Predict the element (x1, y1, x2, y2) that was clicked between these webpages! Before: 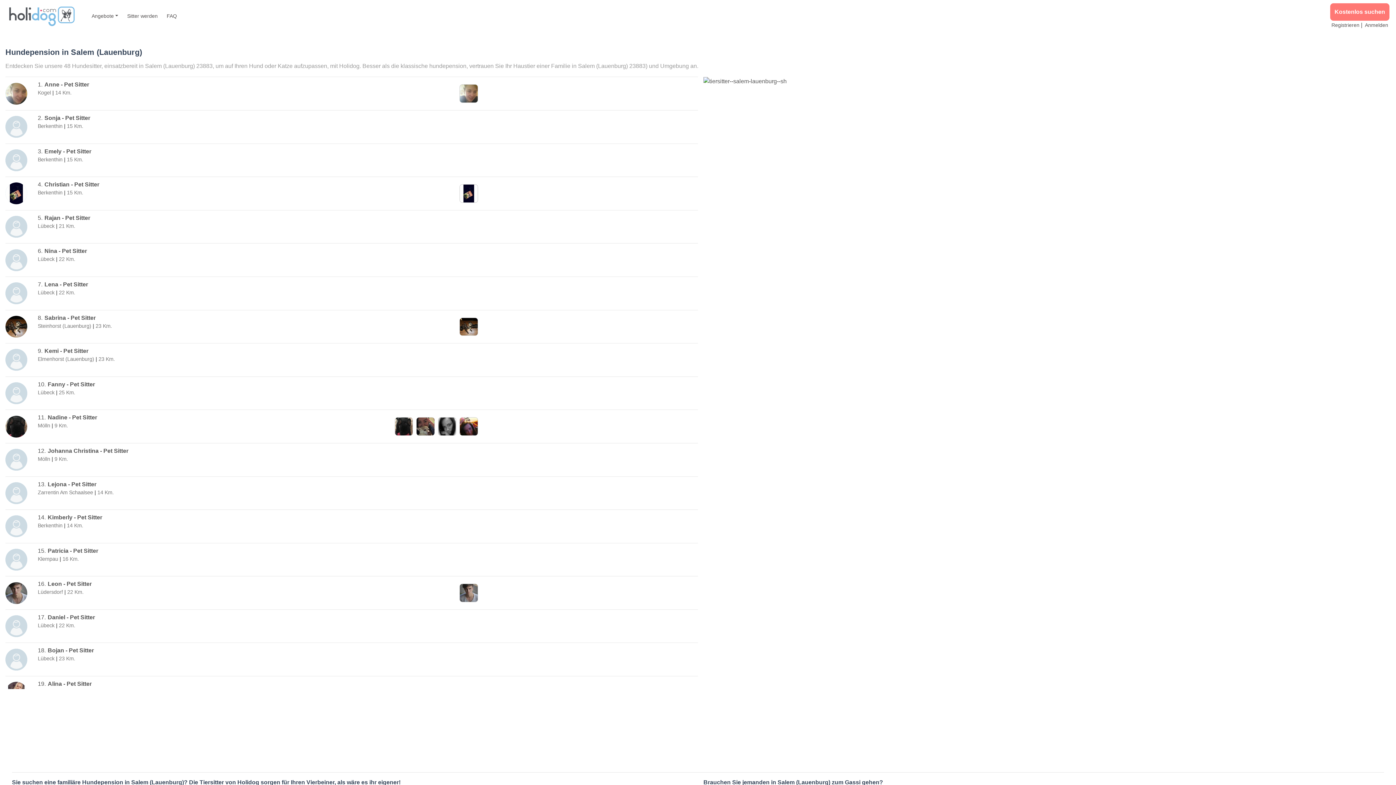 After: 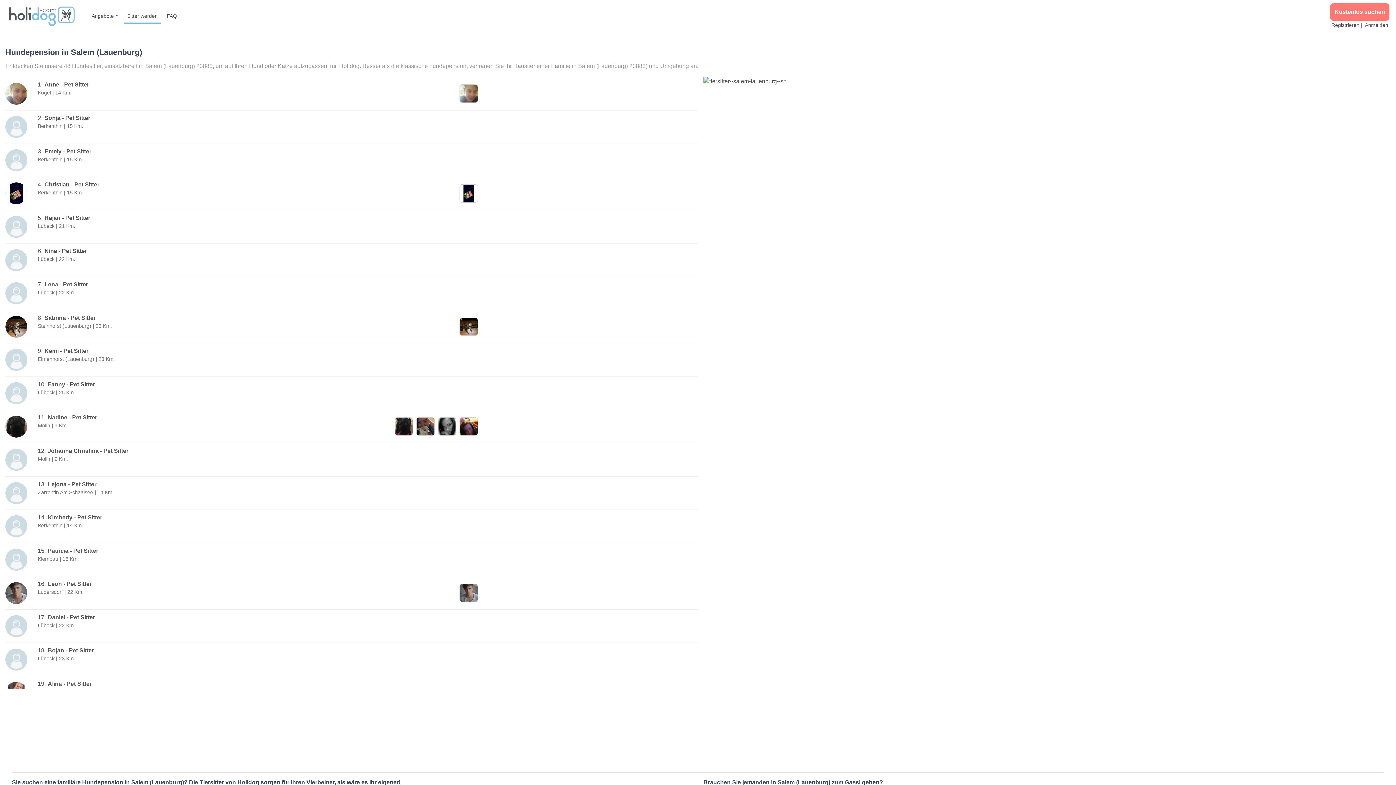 Action: bbox: (123, 9, 161, 23) label: Sitter werden